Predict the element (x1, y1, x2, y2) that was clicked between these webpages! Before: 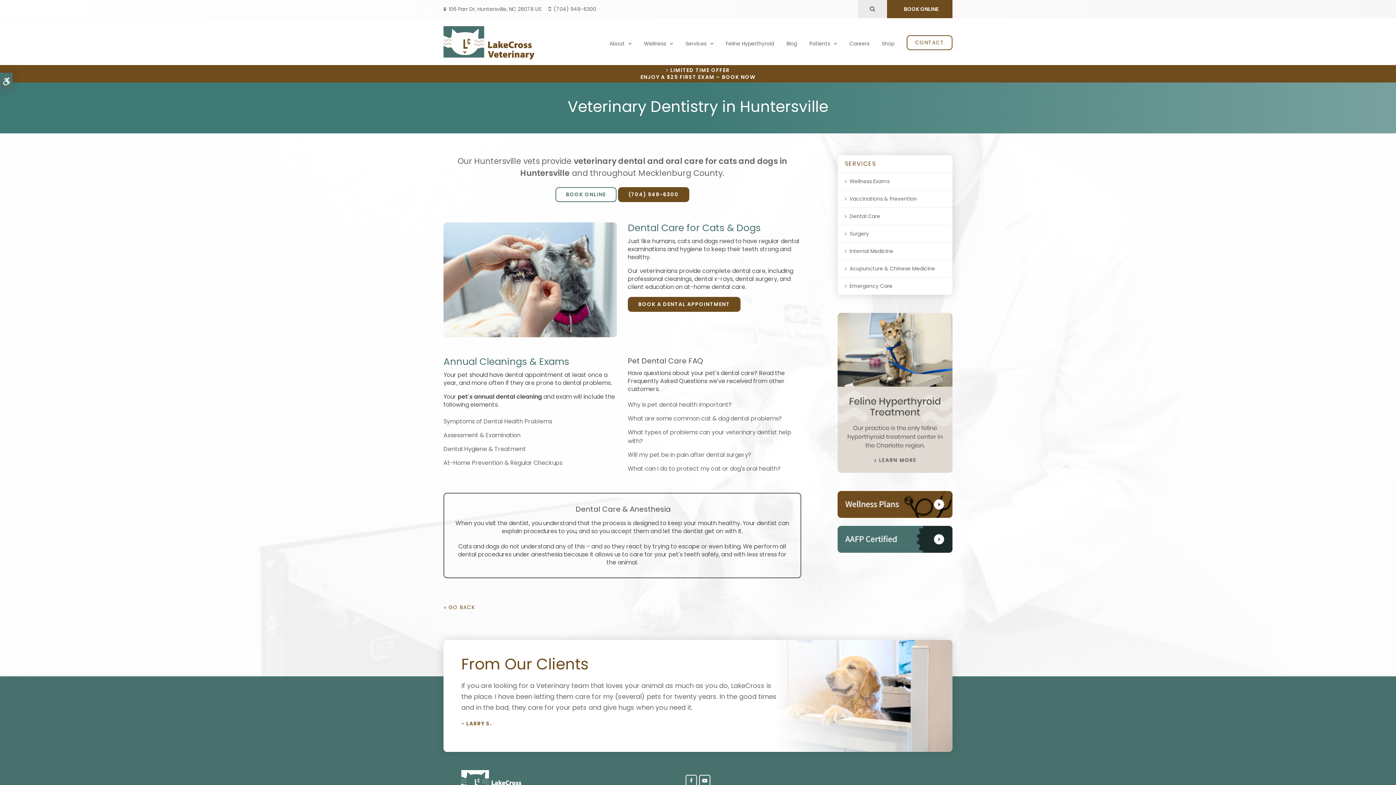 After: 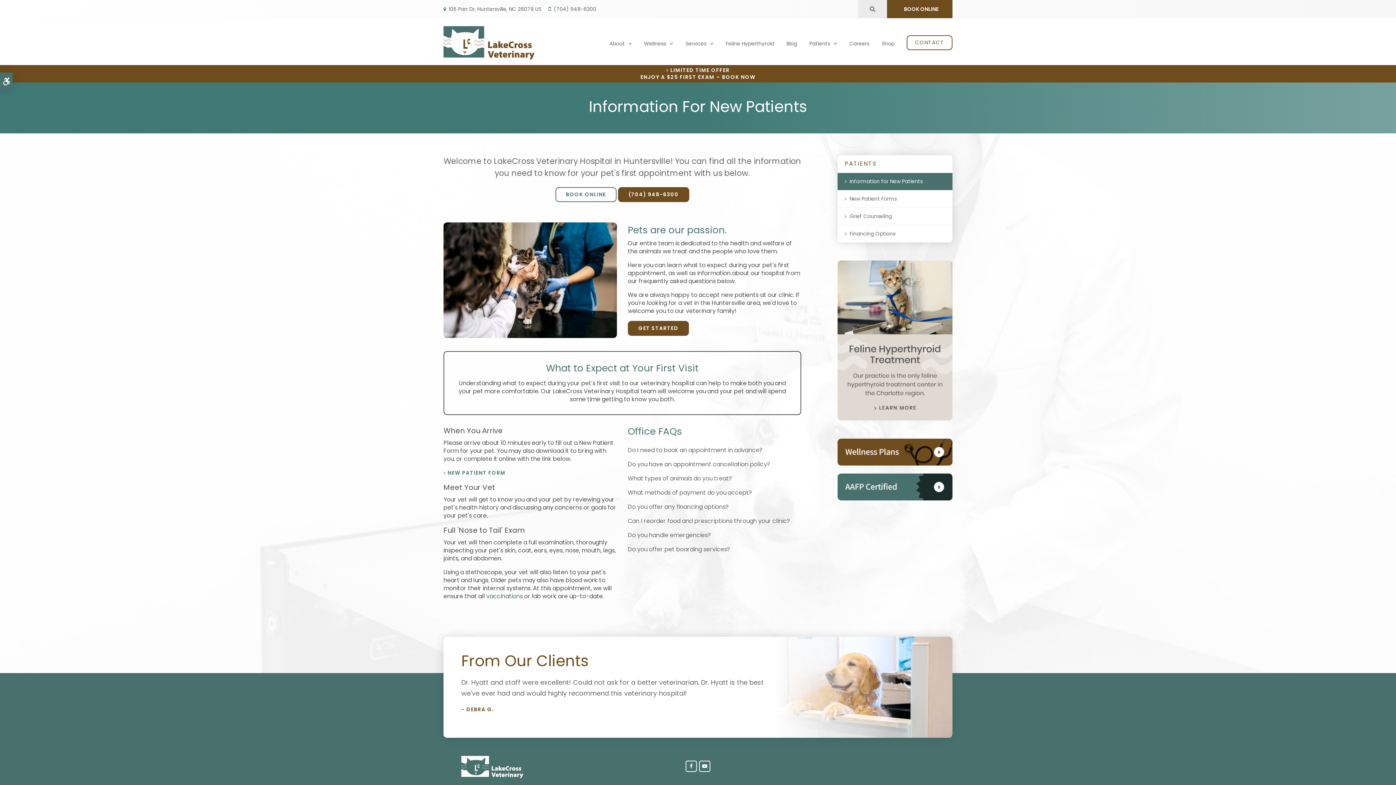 Action: bbox: (803, 34, 843, 52) label: Patients